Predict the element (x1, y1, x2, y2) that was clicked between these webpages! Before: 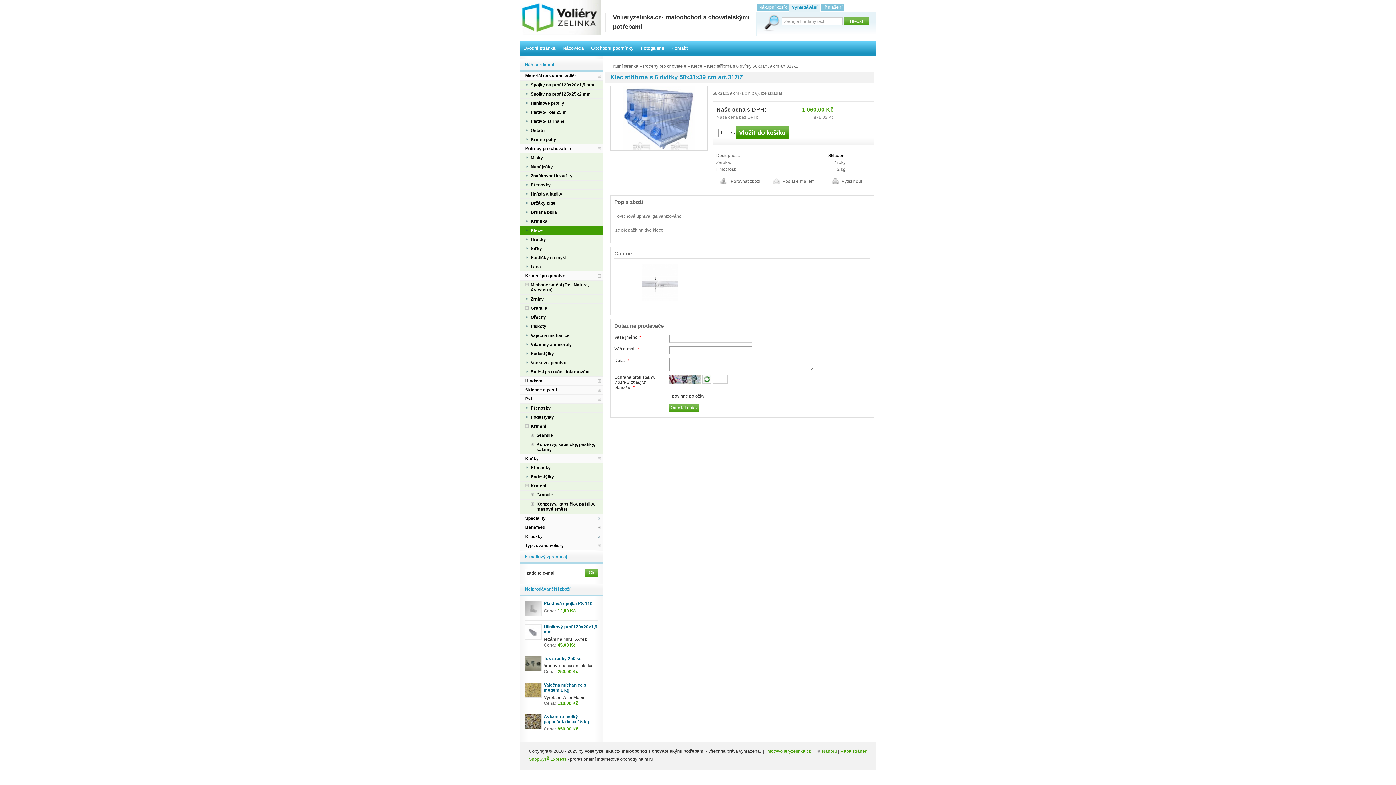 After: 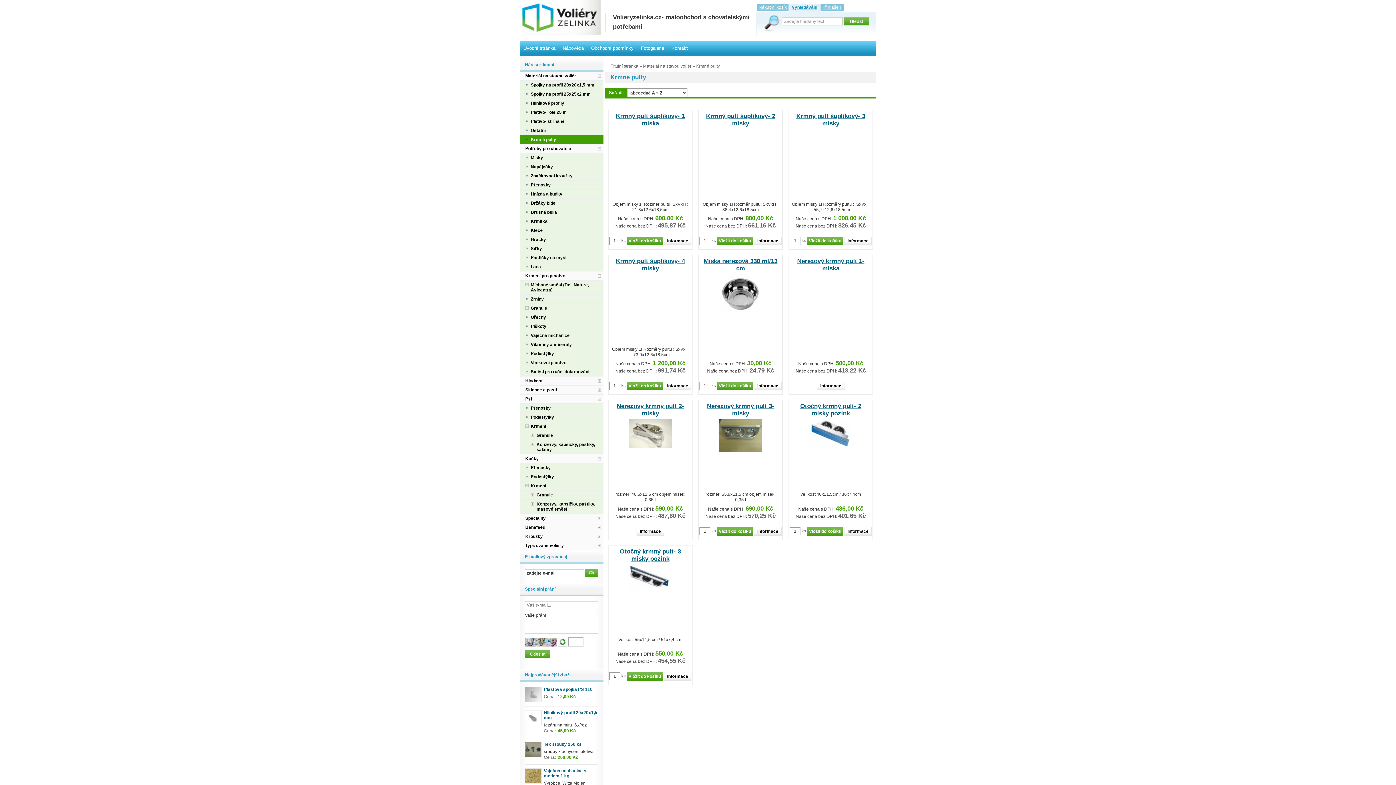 Action: label: Krmné pulty bbox: (520, 135, 603, 144)